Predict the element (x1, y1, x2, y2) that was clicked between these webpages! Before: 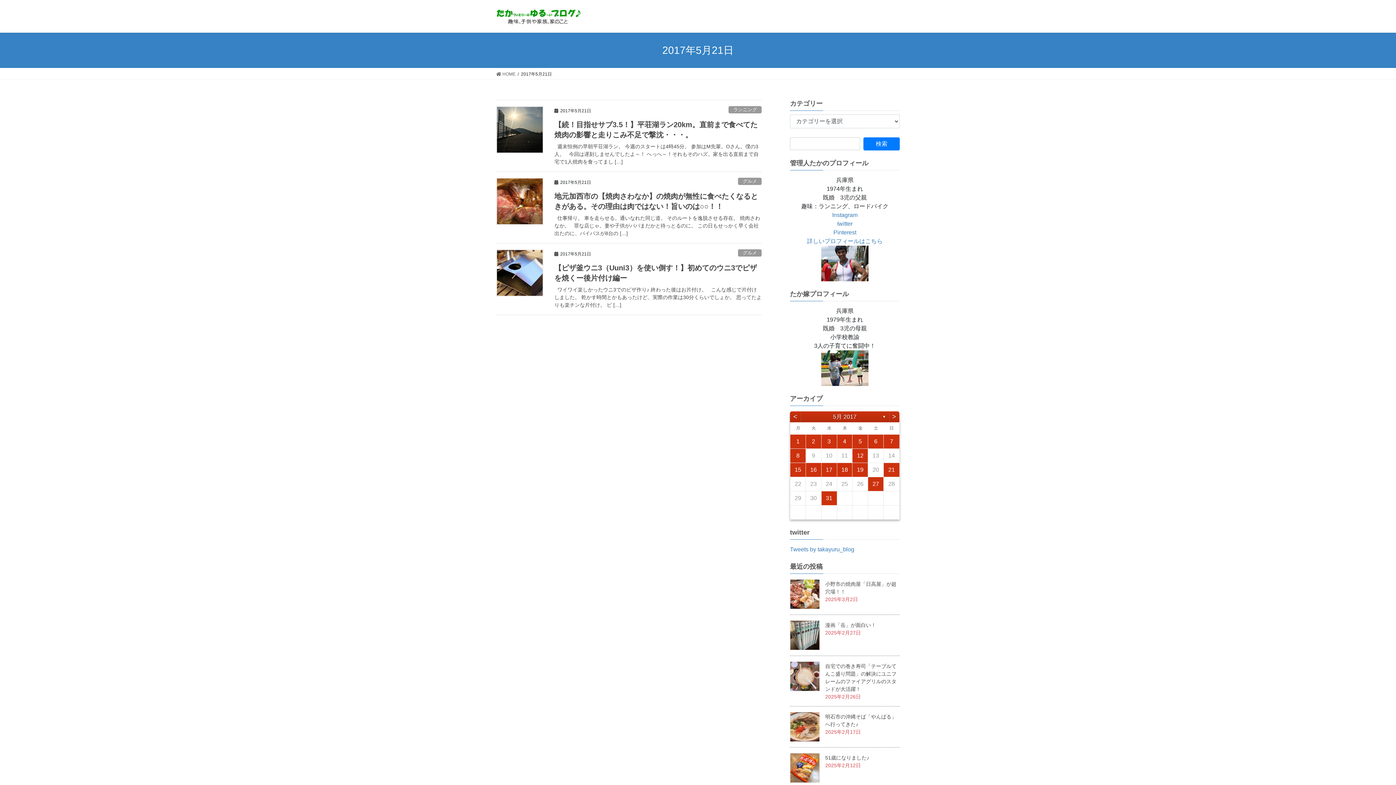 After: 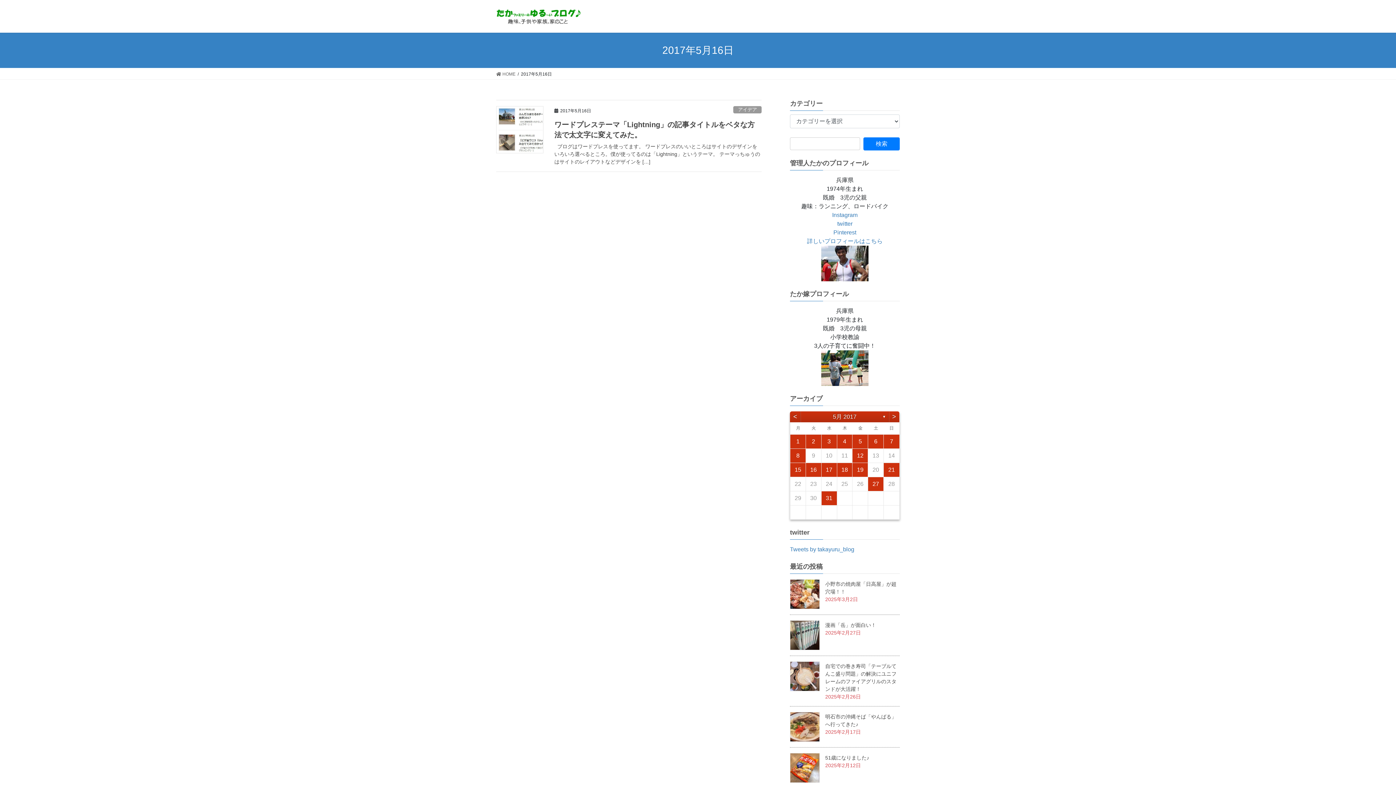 Action: bbox: (806, 463, 821, 476) label: 16